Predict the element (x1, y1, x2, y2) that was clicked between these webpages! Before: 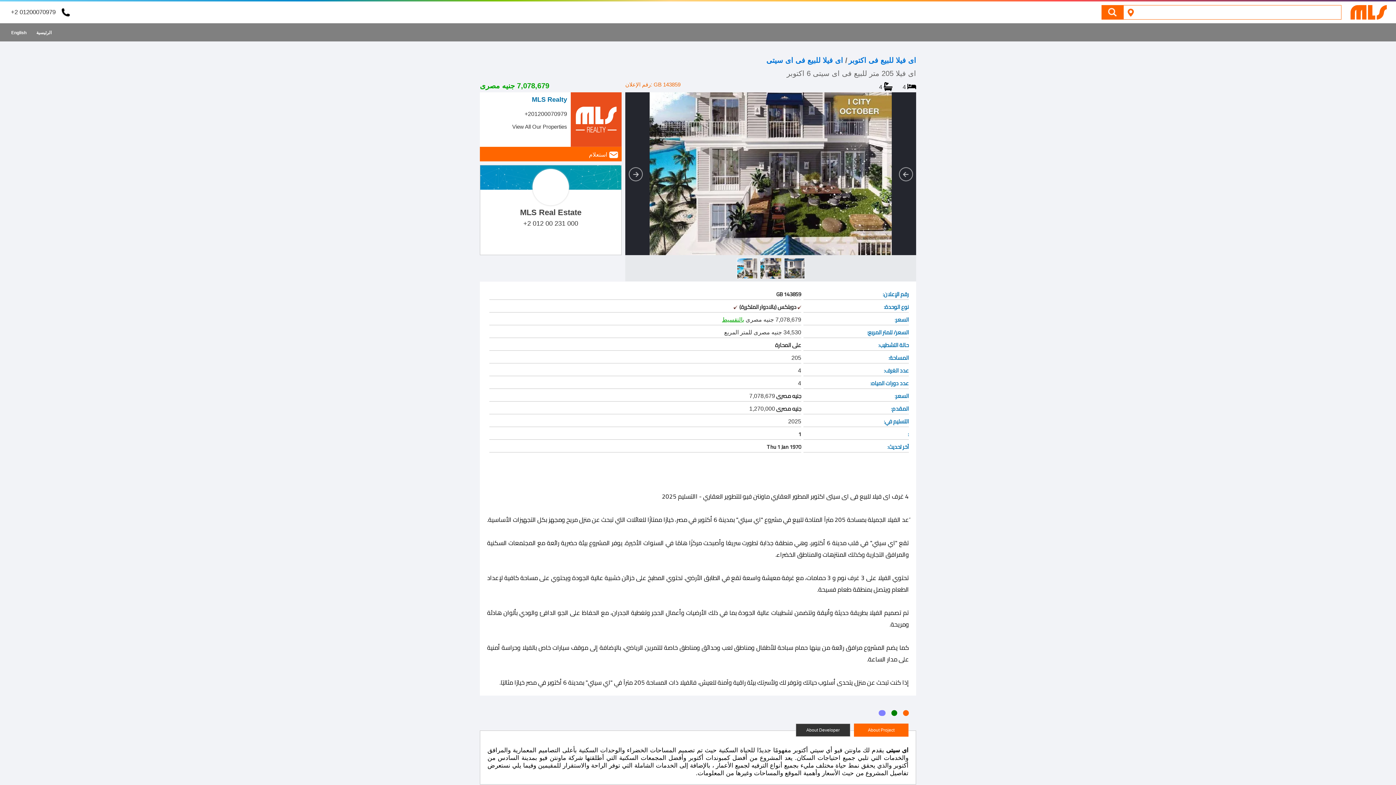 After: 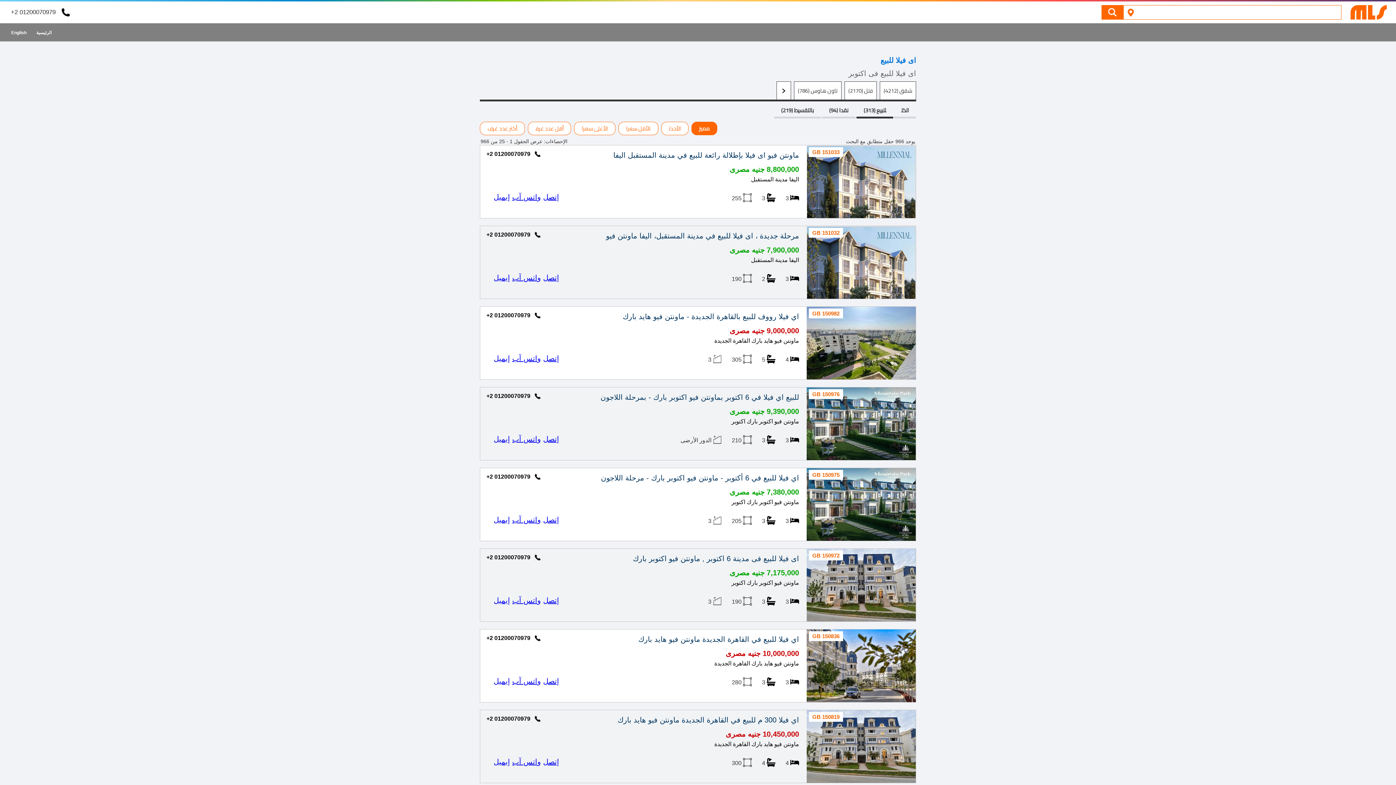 Action: label: اى فيلا للبيع فى اكتوبر bbox: (848, 56, 916, 64)